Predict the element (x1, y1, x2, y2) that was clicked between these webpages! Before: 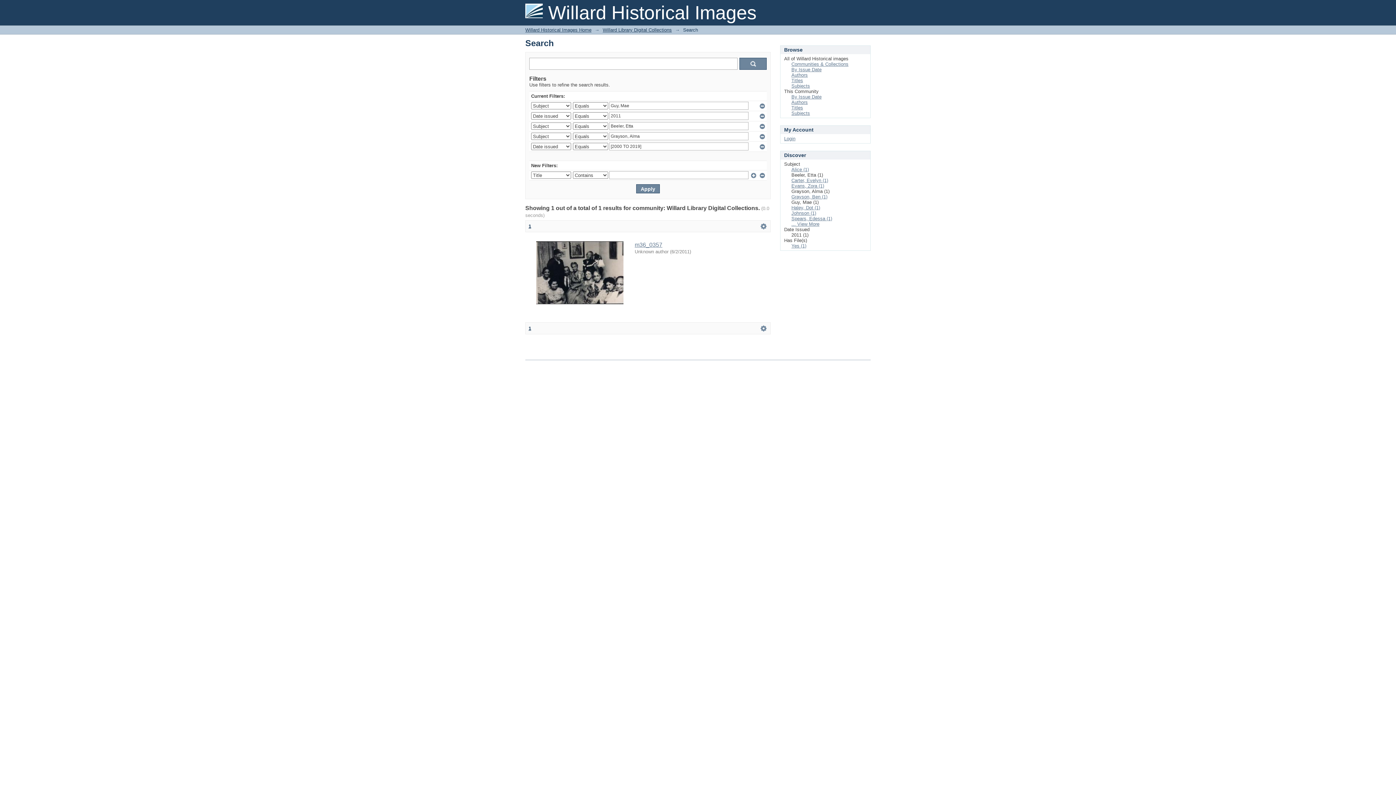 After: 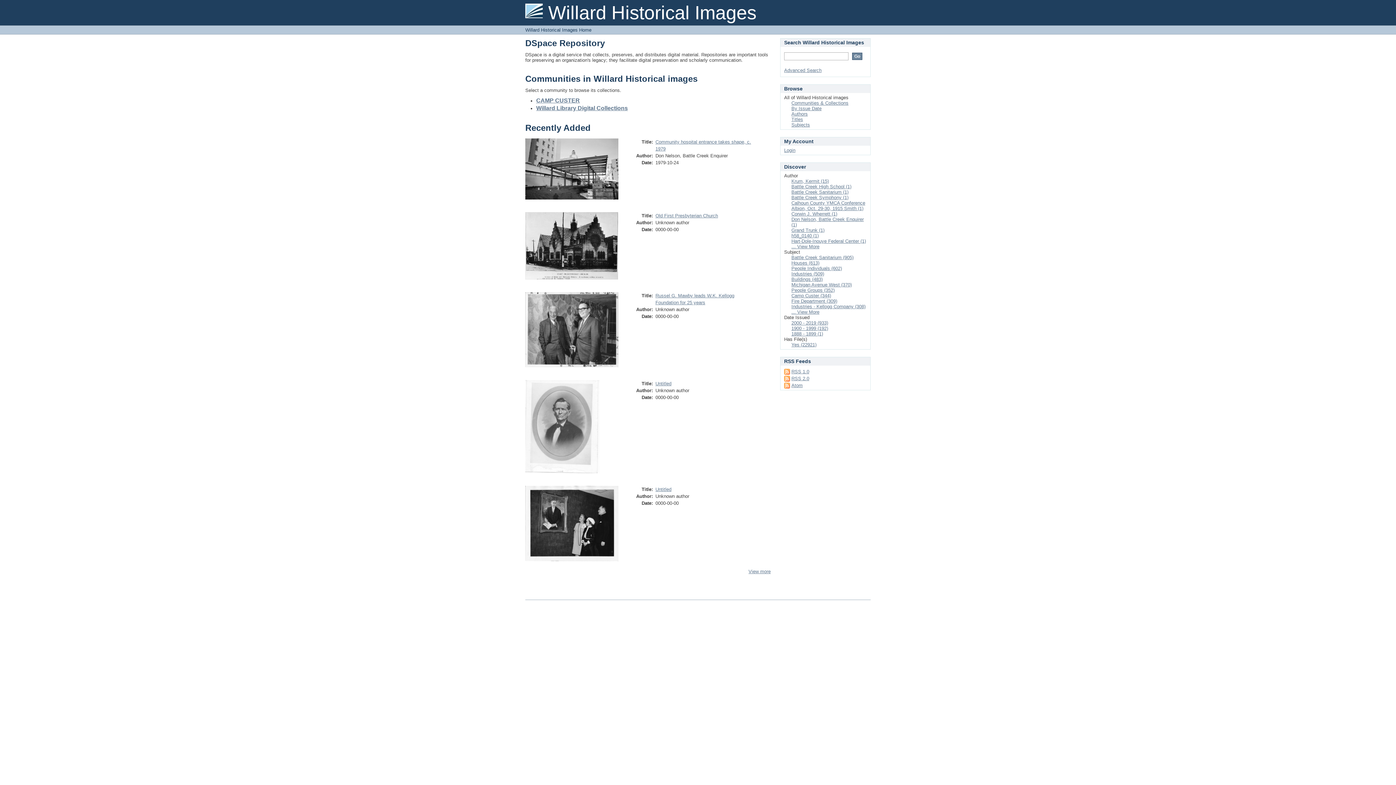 Action: label: Willard Historical Images Home bbox: (525, 27, 591, 32)